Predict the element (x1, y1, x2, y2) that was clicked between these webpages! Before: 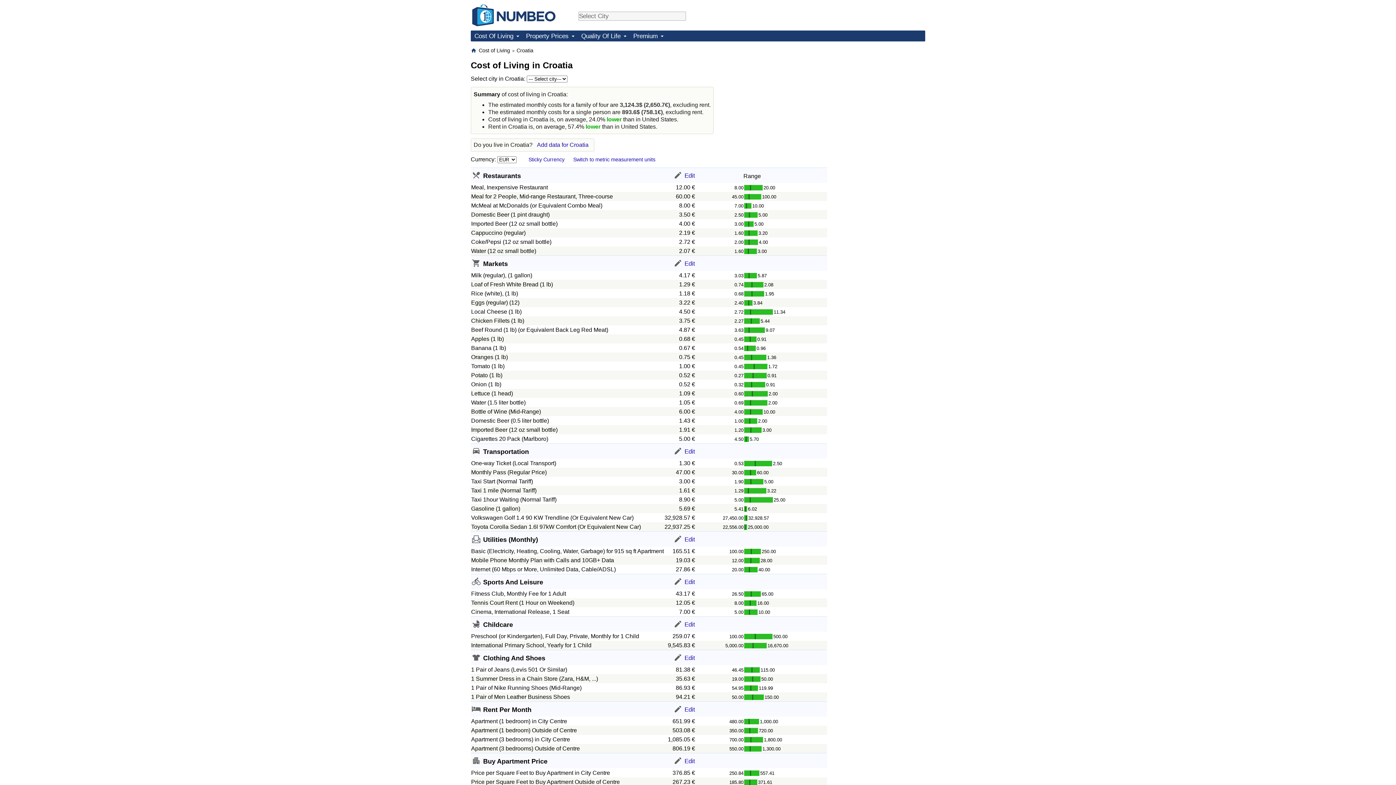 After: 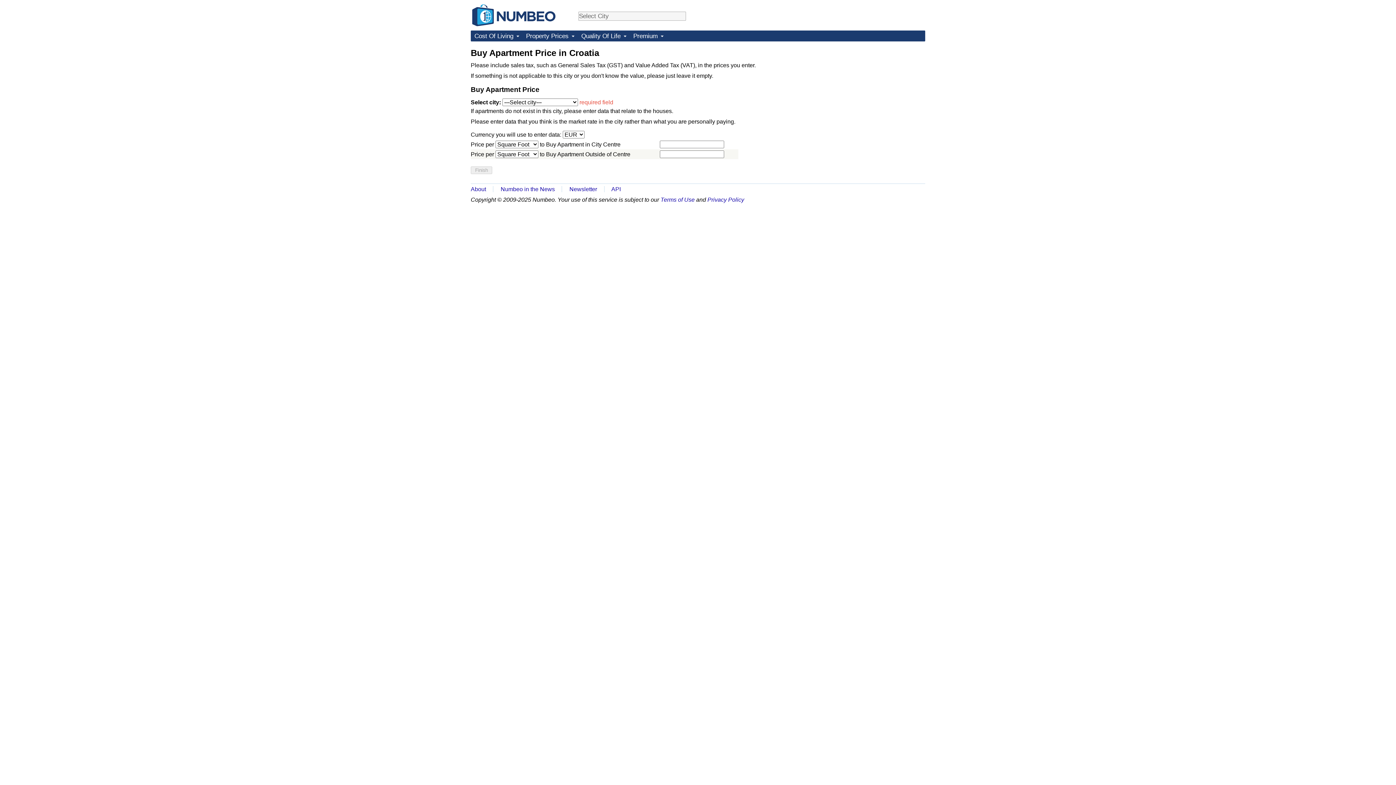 Action: bbox: (673, 760, 695, 766) label: Edit